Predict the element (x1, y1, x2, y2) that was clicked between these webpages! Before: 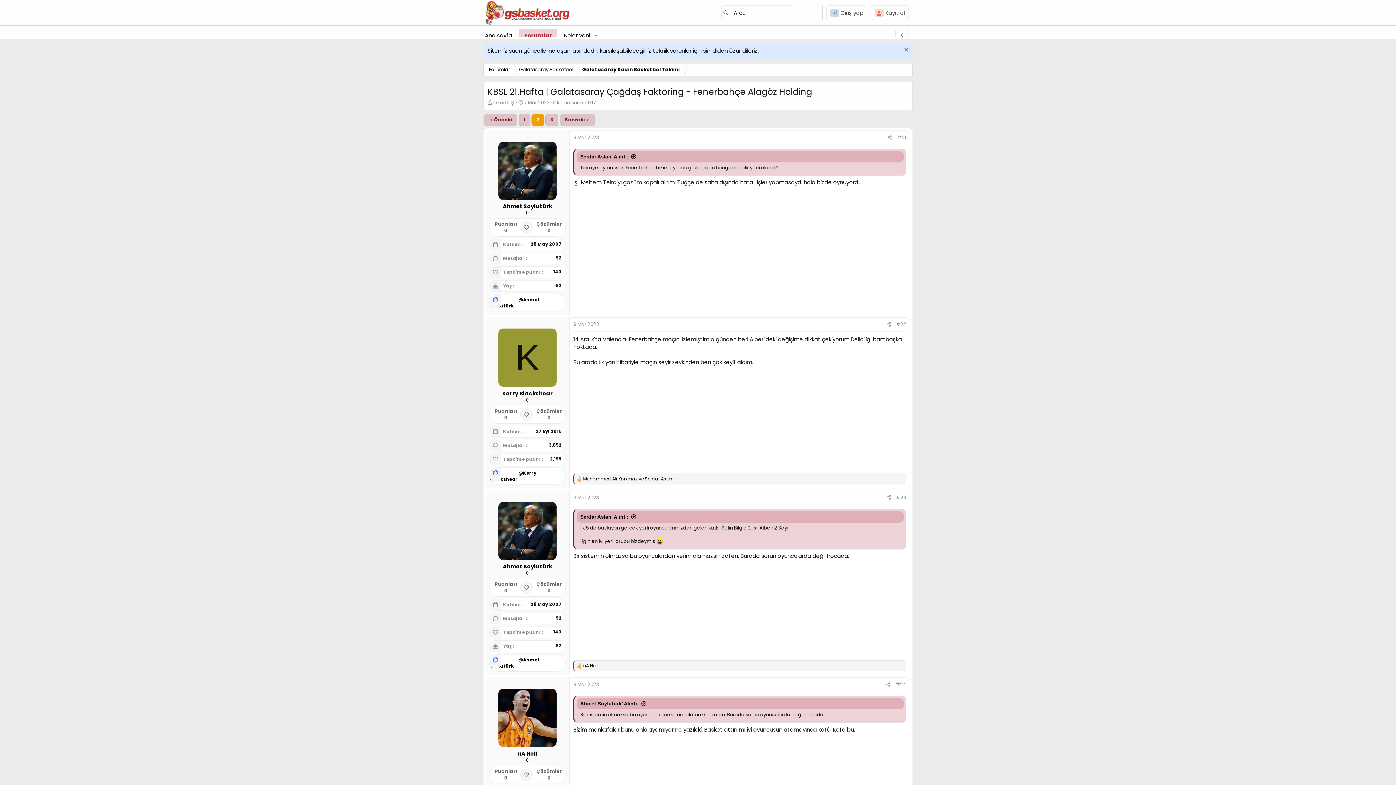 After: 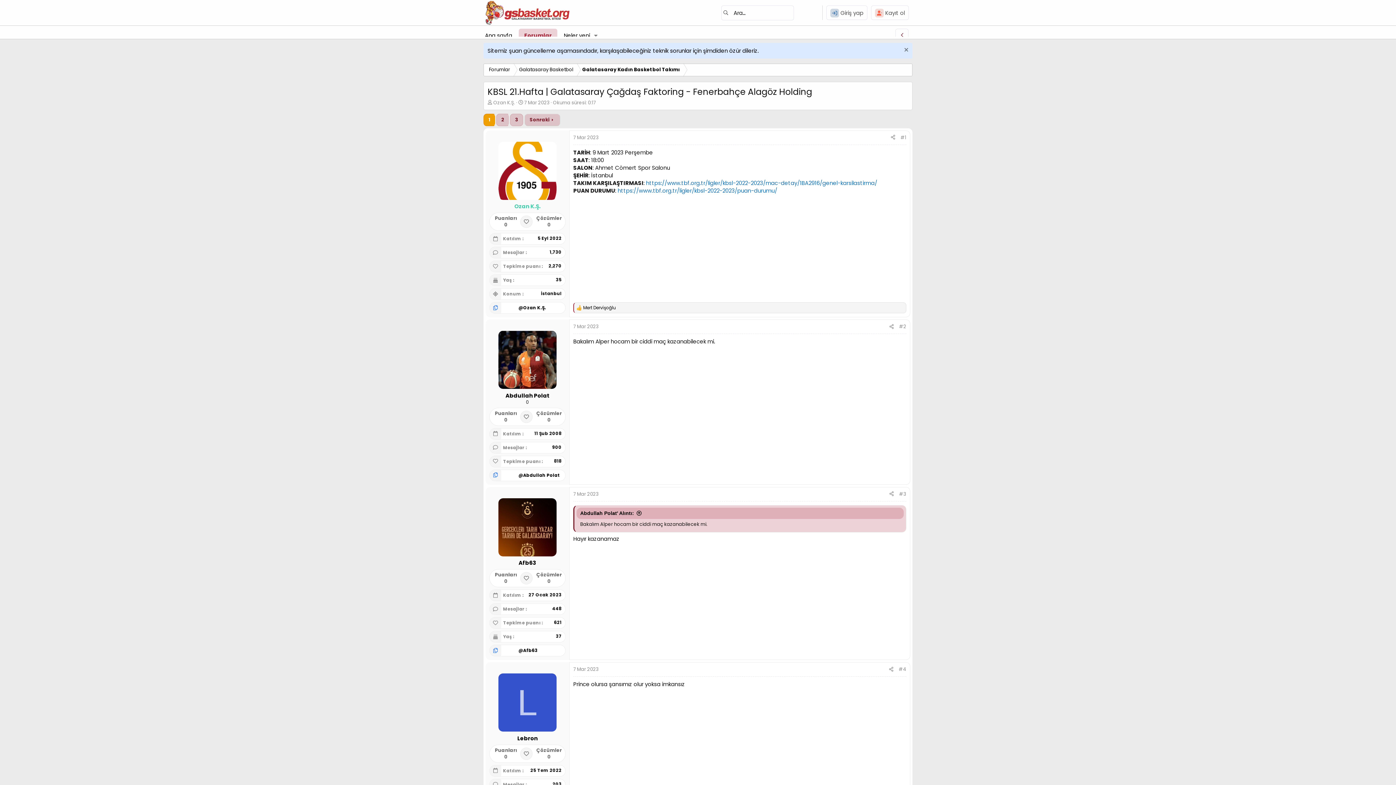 Action: label: Önceki bbox: (483, 113, 517, 126)